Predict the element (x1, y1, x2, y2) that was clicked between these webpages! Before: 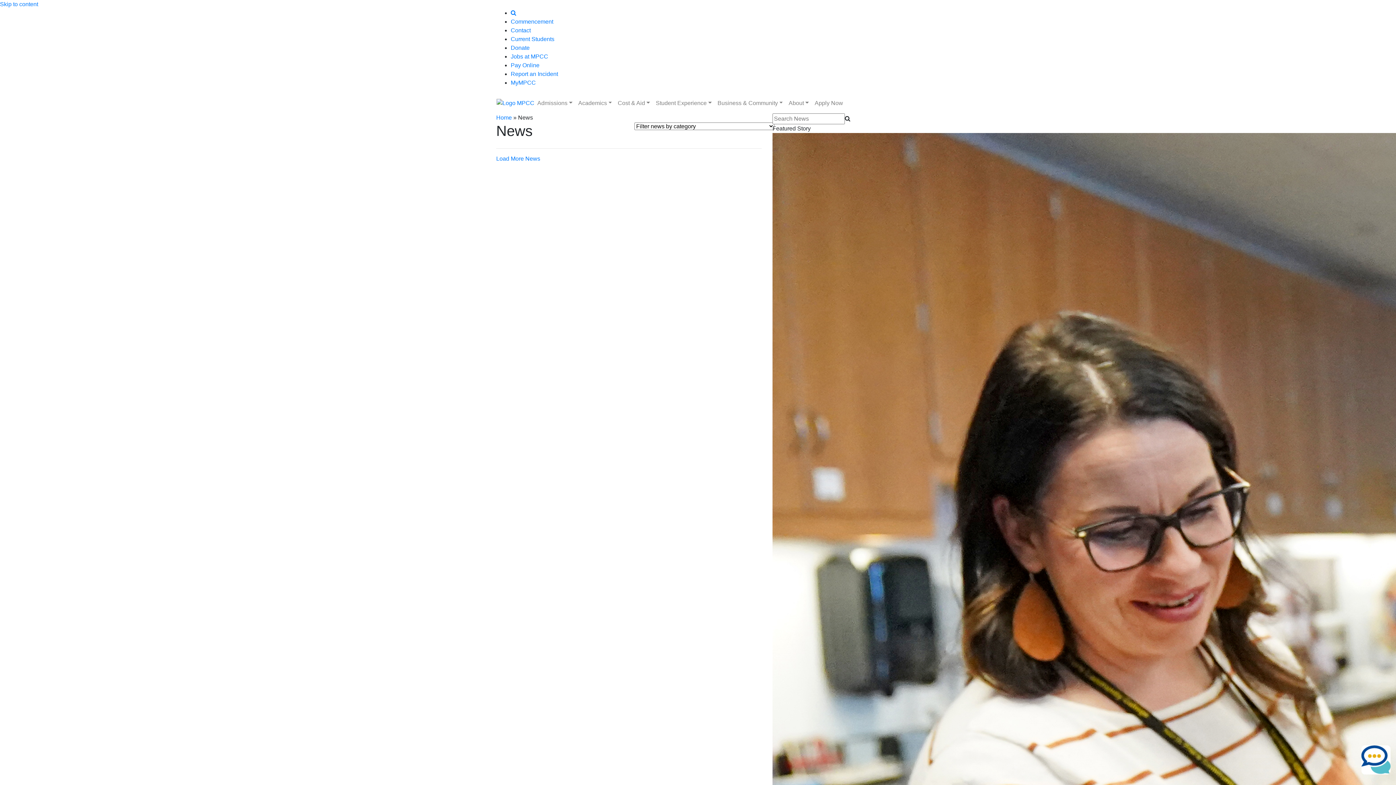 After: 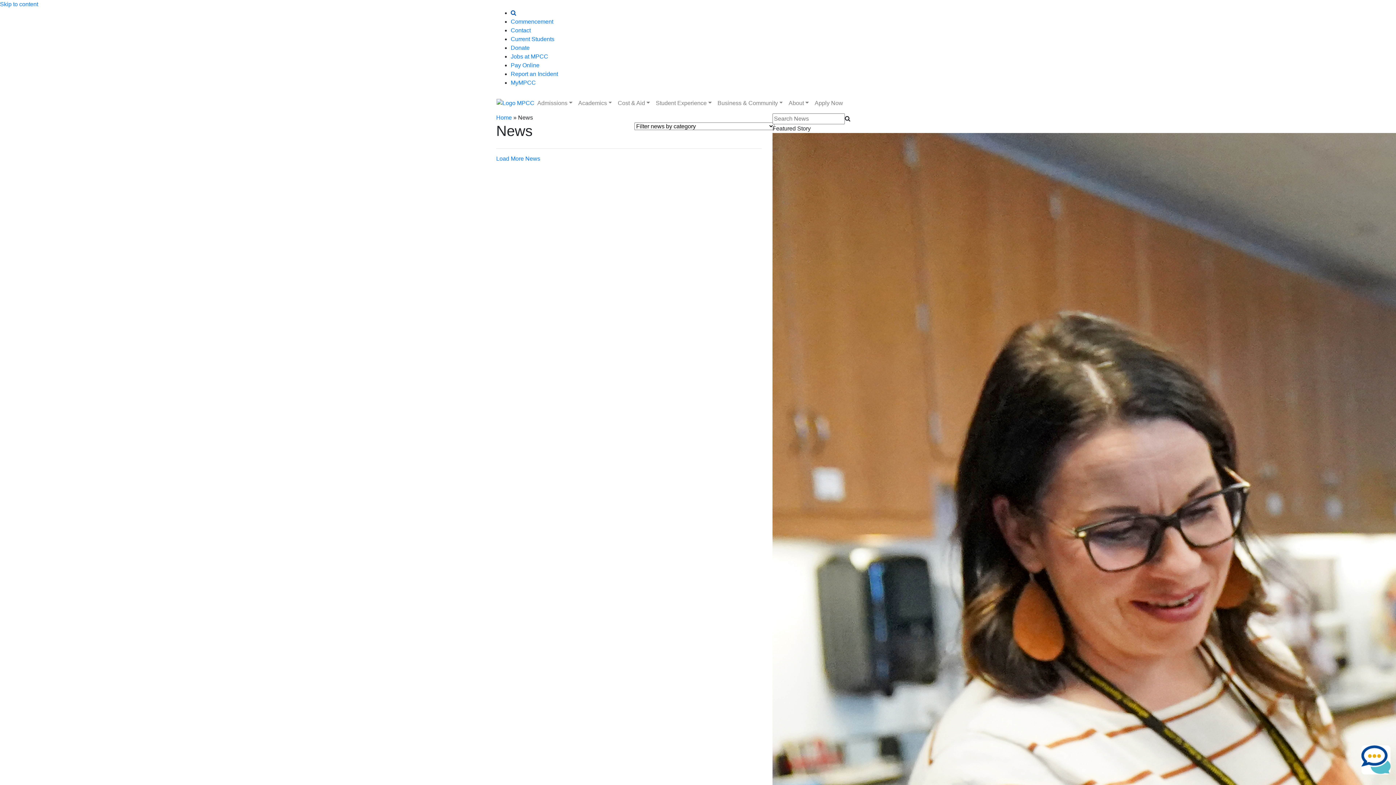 Action: bbox: (510, 9, 516, 16) label: Search